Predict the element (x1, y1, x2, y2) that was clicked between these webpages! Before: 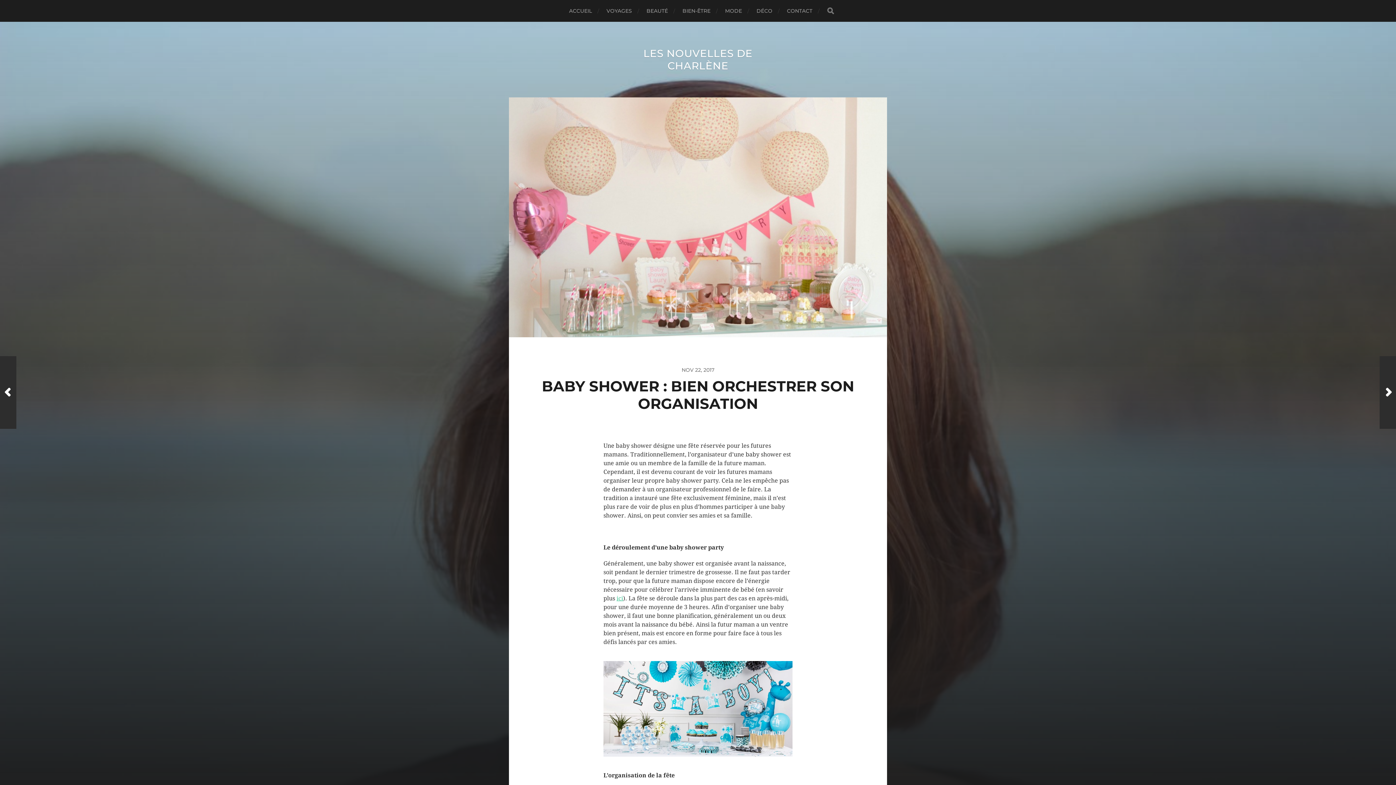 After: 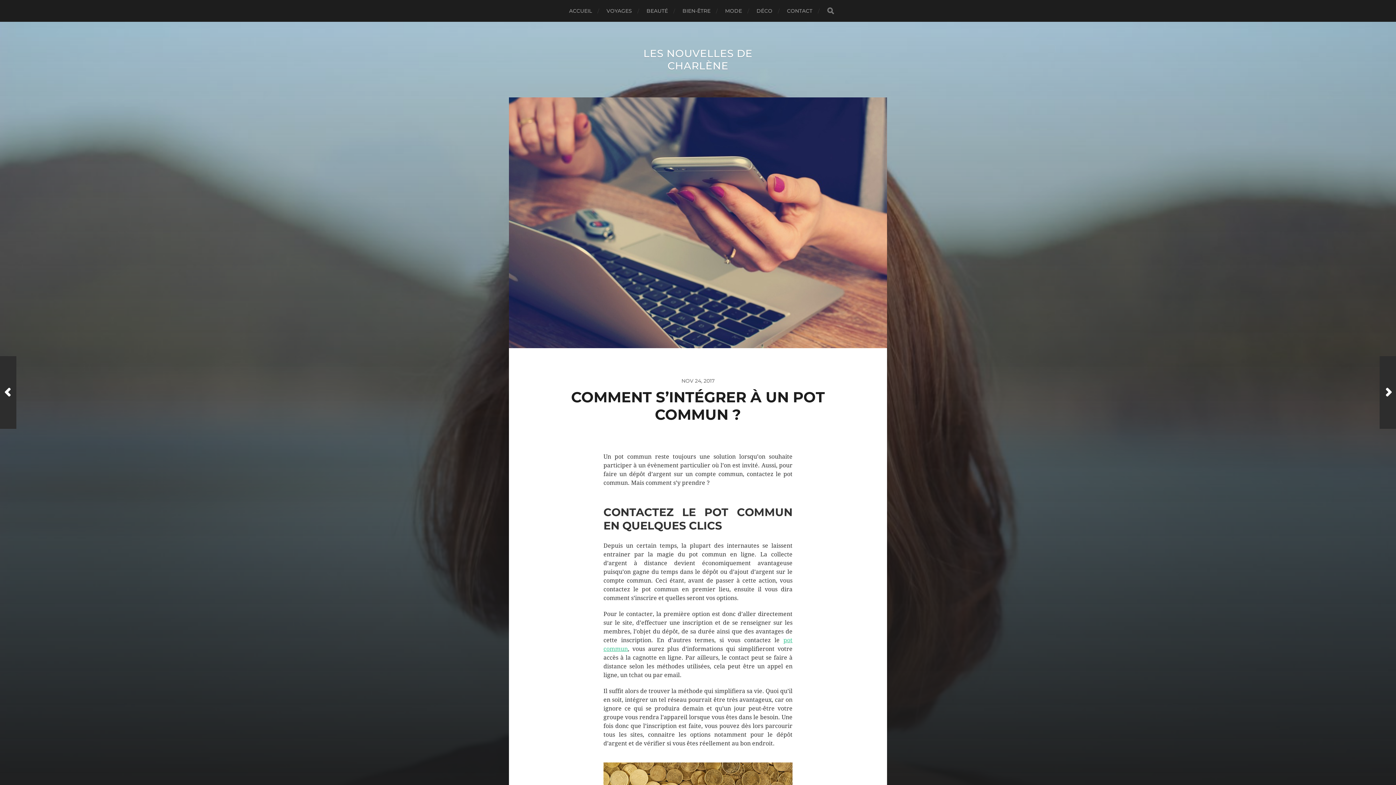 Action: bbox: (0, 356, 16, 429) label: Précedent Poste